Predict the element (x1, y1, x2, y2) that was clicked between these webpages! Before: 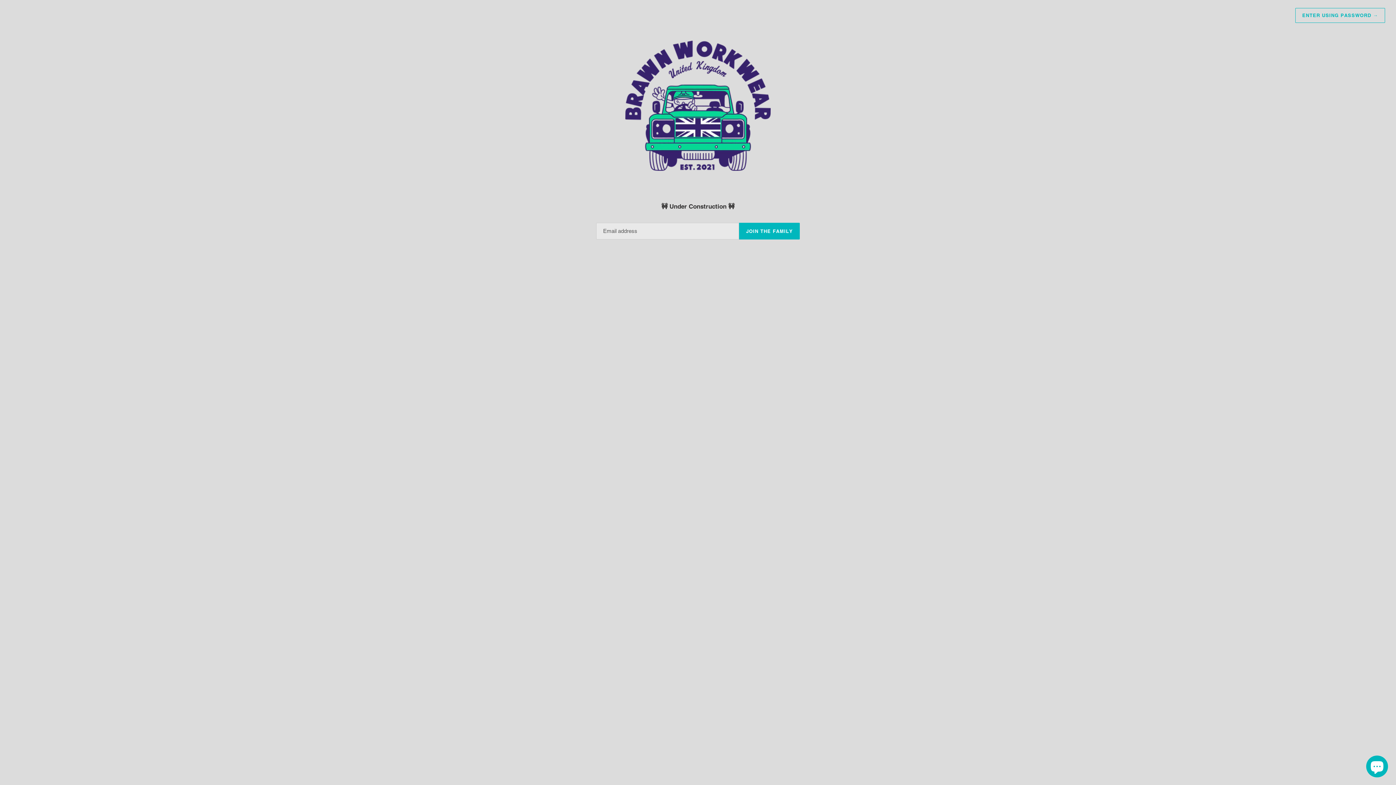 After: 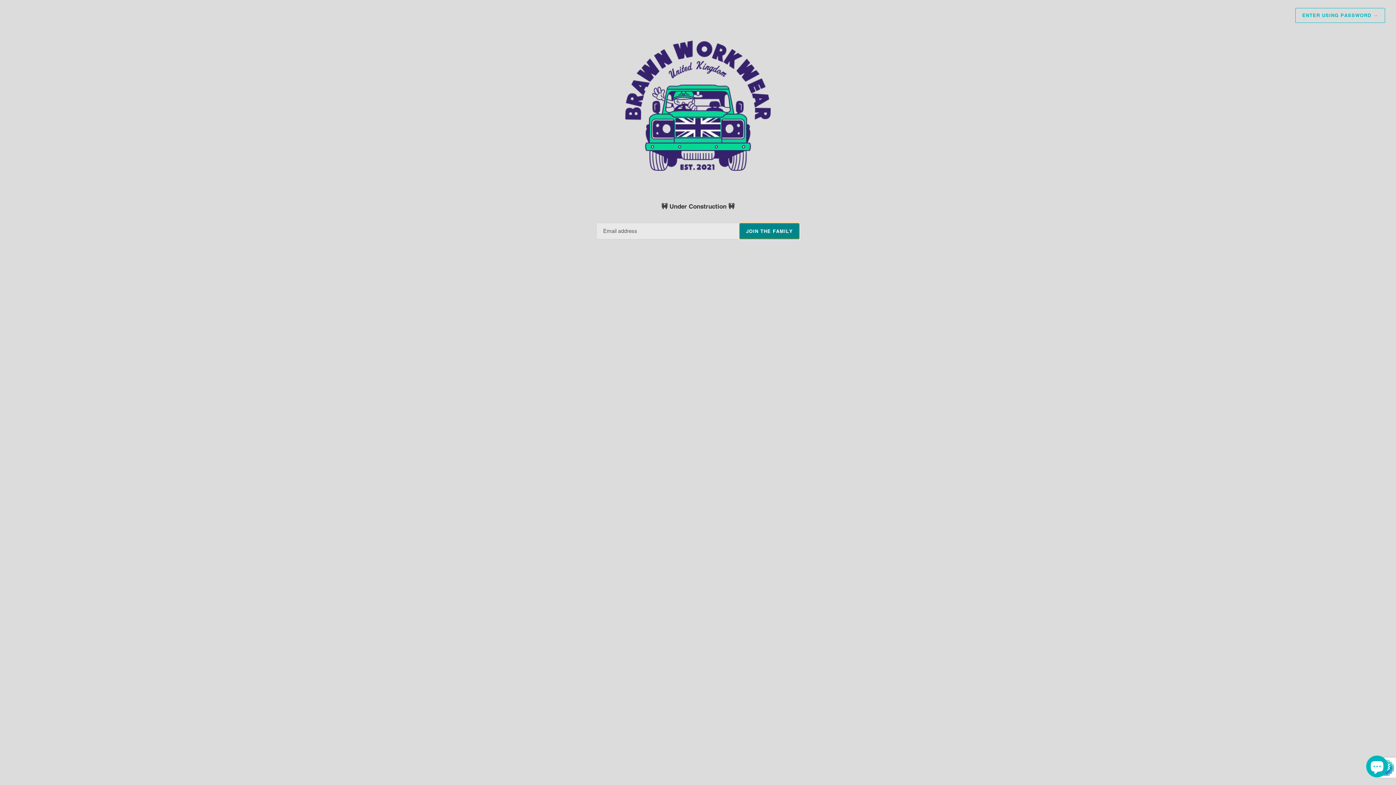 Action: label: JOIN THE FAMILY bbox: (739, 223, 800, 239)